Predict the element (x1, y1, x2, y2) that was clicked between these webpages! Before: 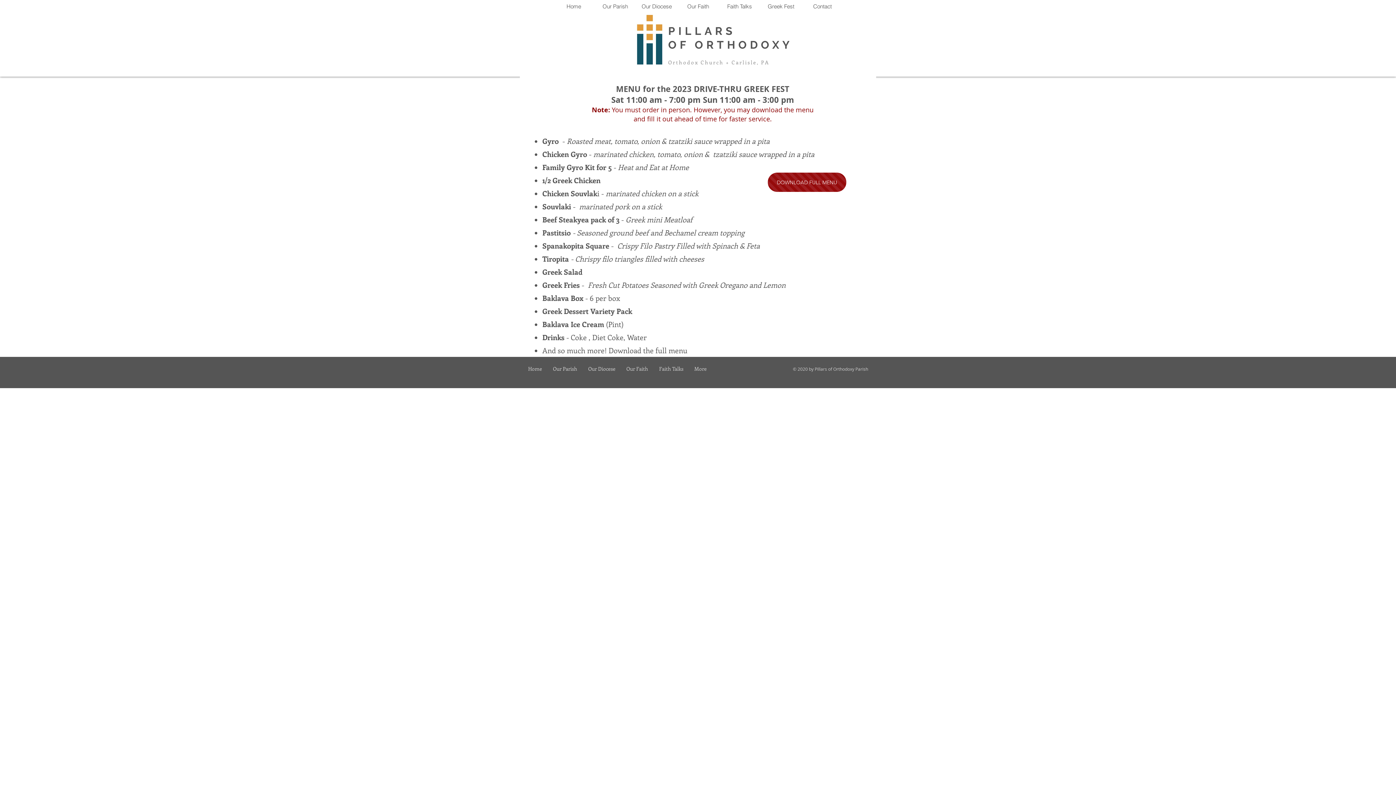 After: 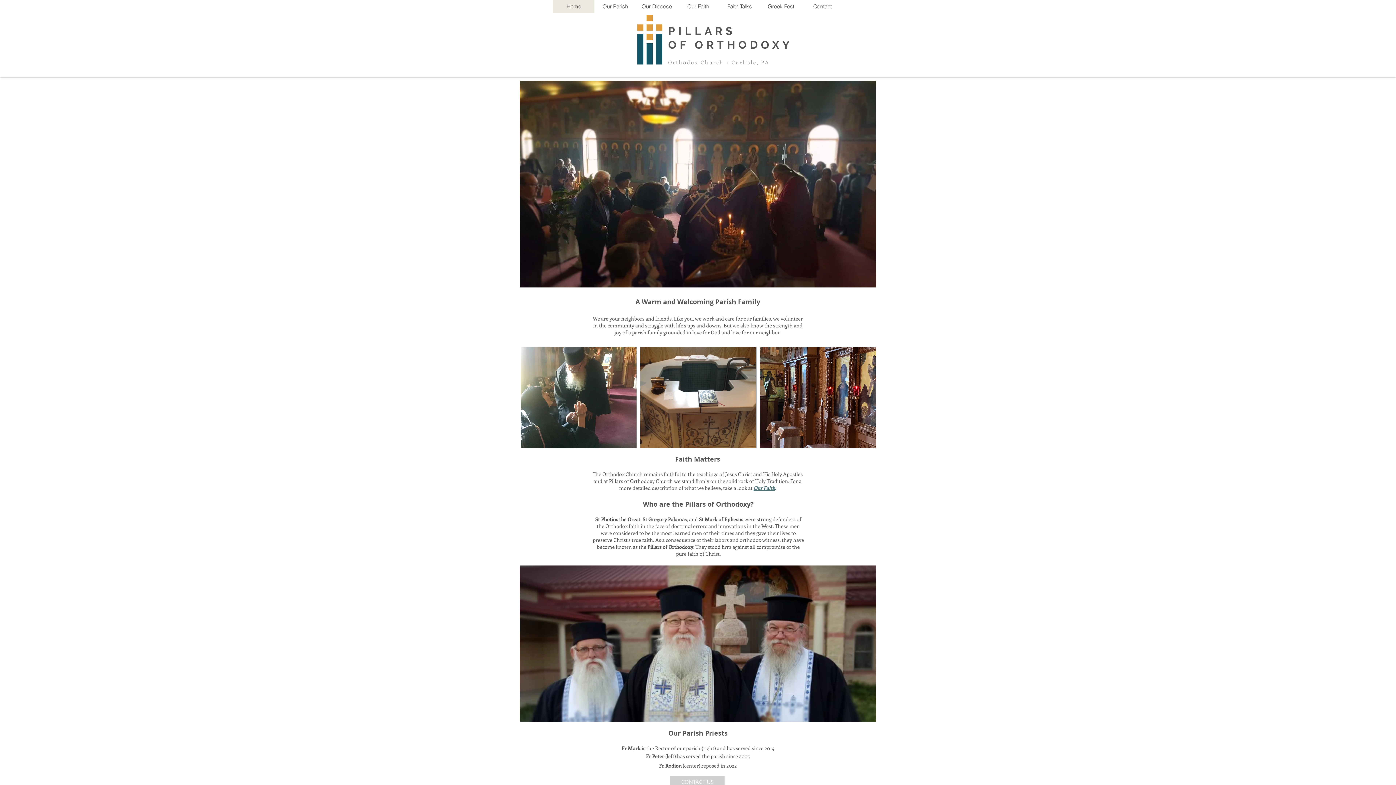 Action: label: Home bbox: (522, 361, 547, 376)